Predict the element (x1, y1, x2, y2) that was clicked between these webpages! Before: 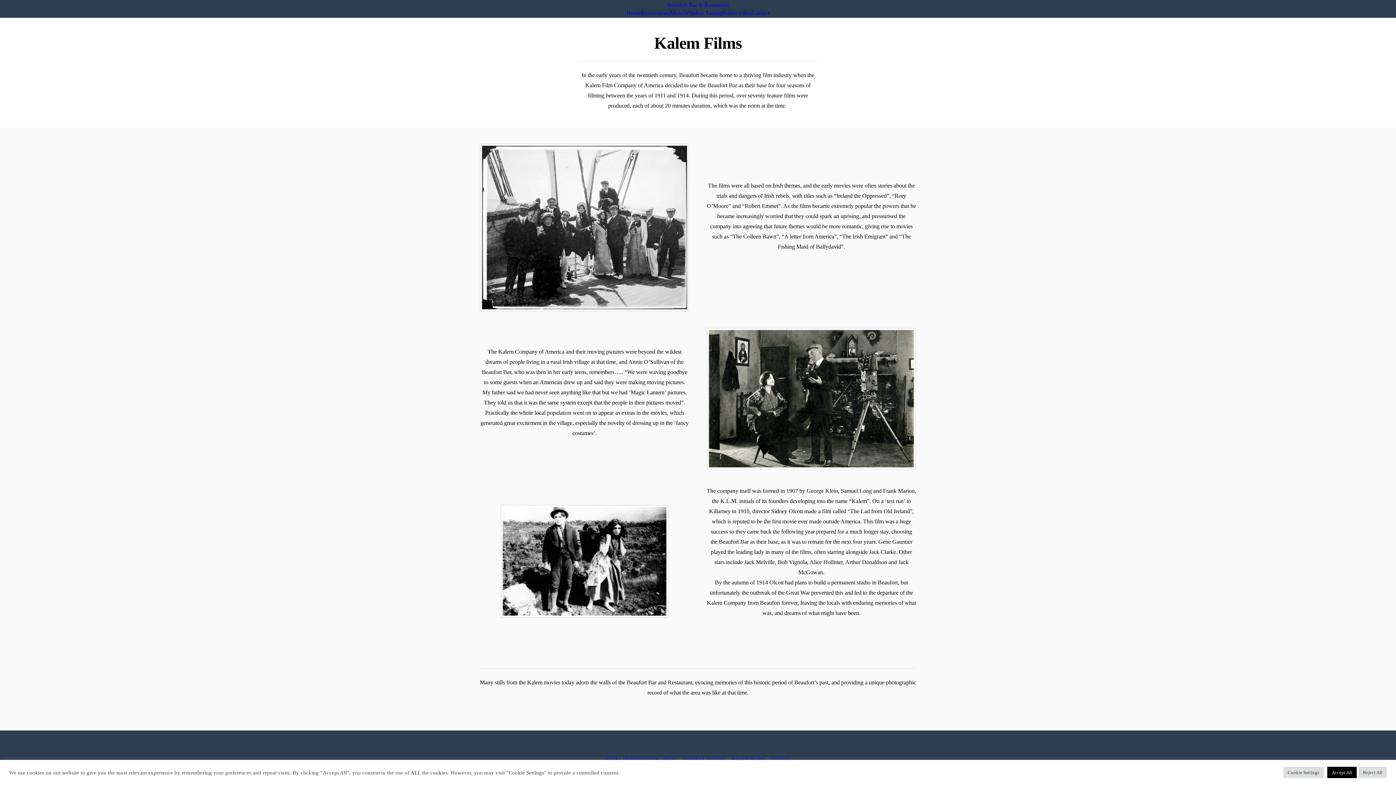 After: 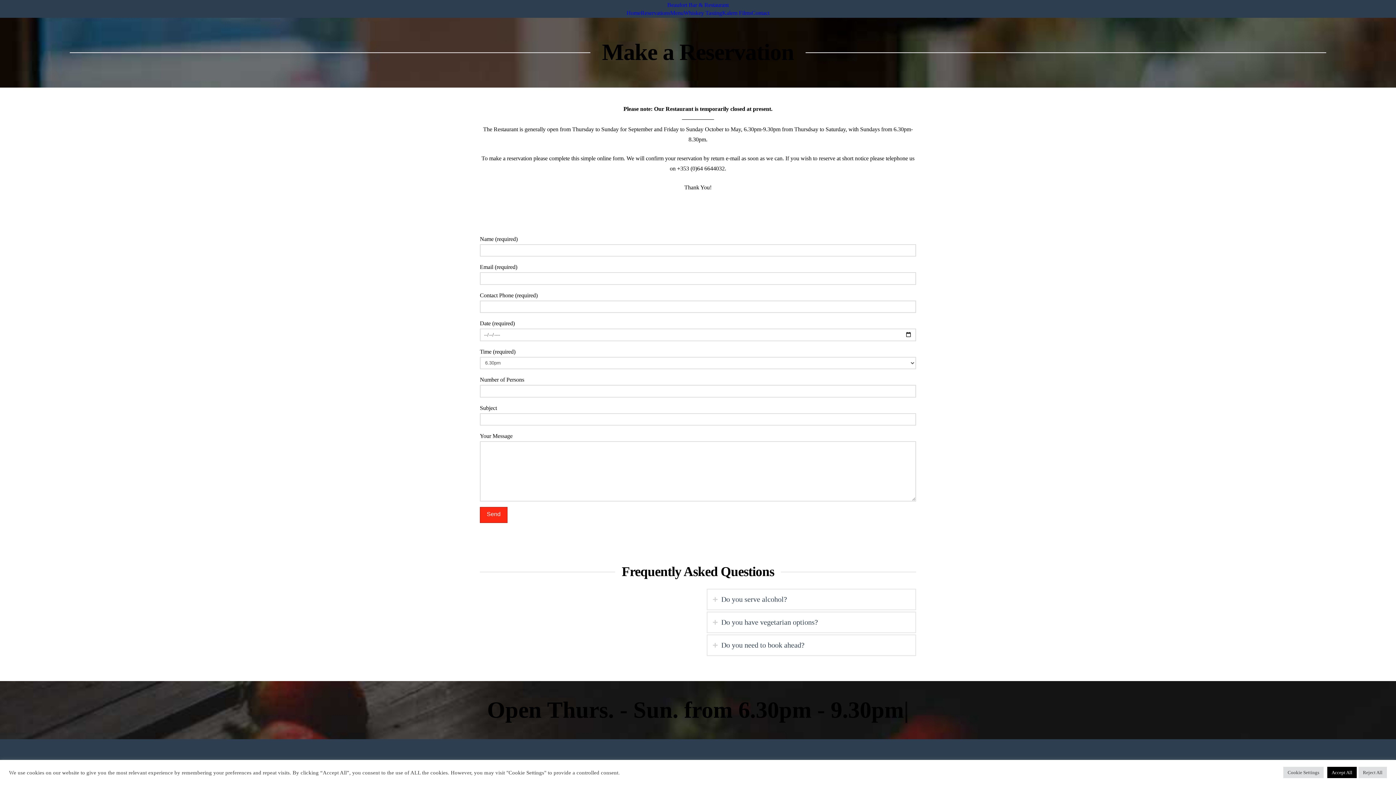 Action: label: RESERVATIONS bbox: (624, 756, 658, 761)